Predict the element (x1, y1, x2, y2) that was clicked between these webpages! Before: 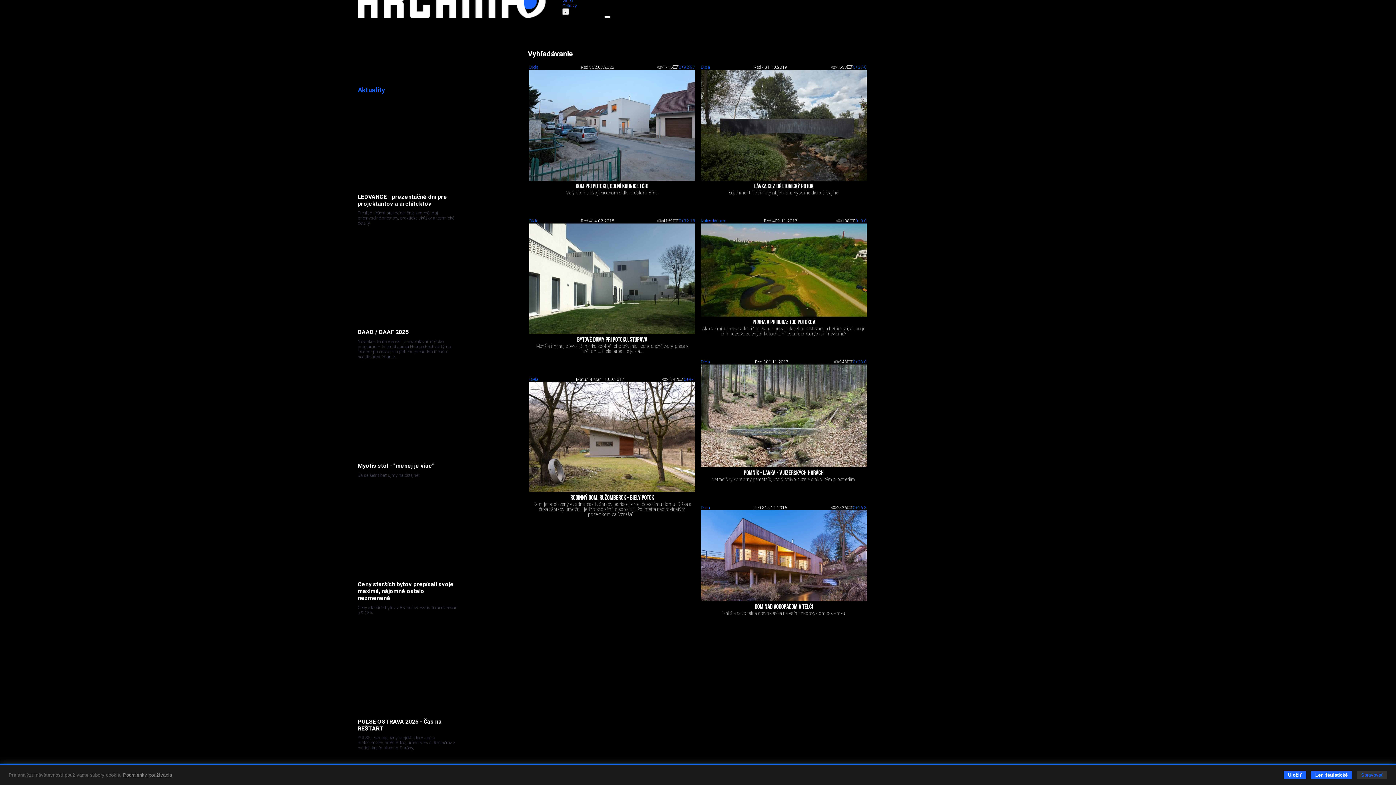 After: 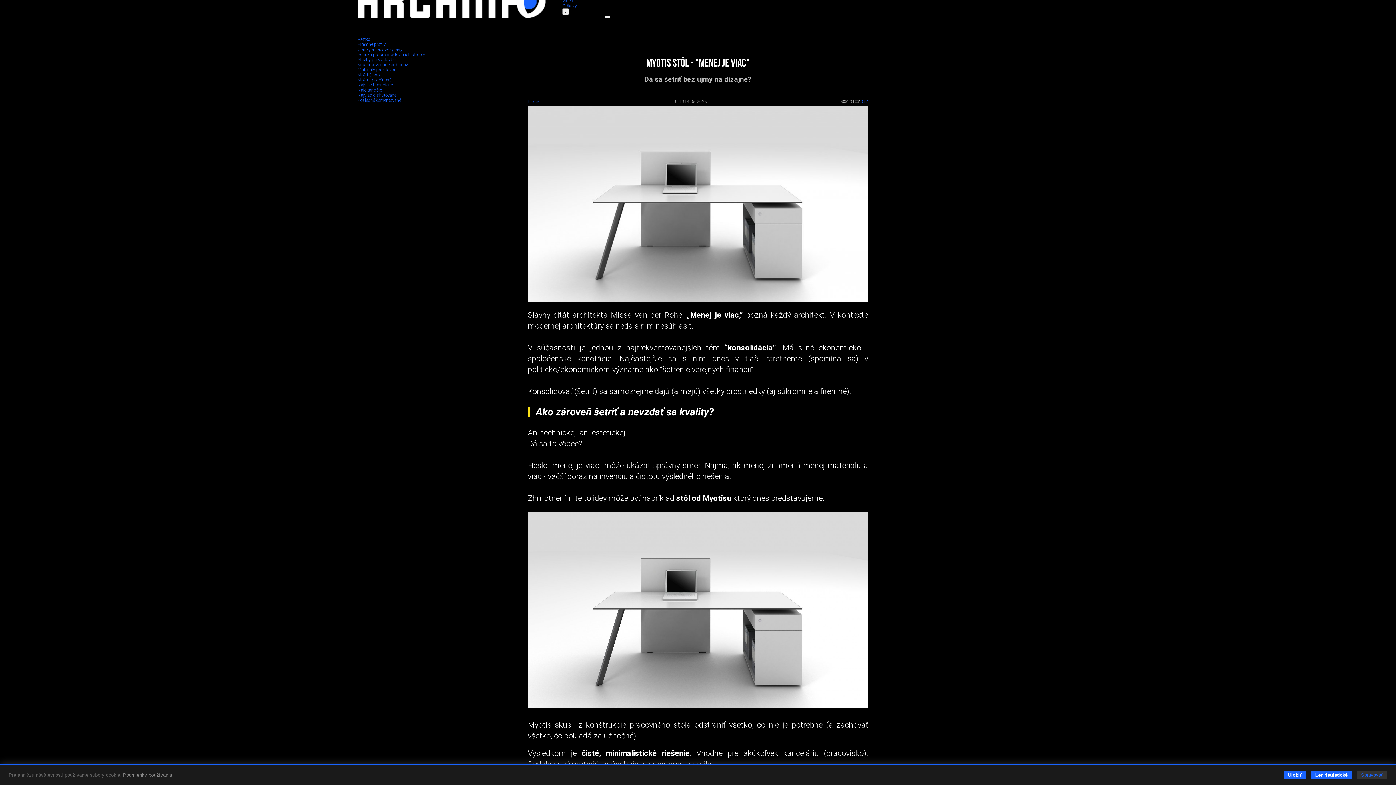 Action: bbox: (357, 462, 457, 469) label: Myotis stôl - "menej je viac"